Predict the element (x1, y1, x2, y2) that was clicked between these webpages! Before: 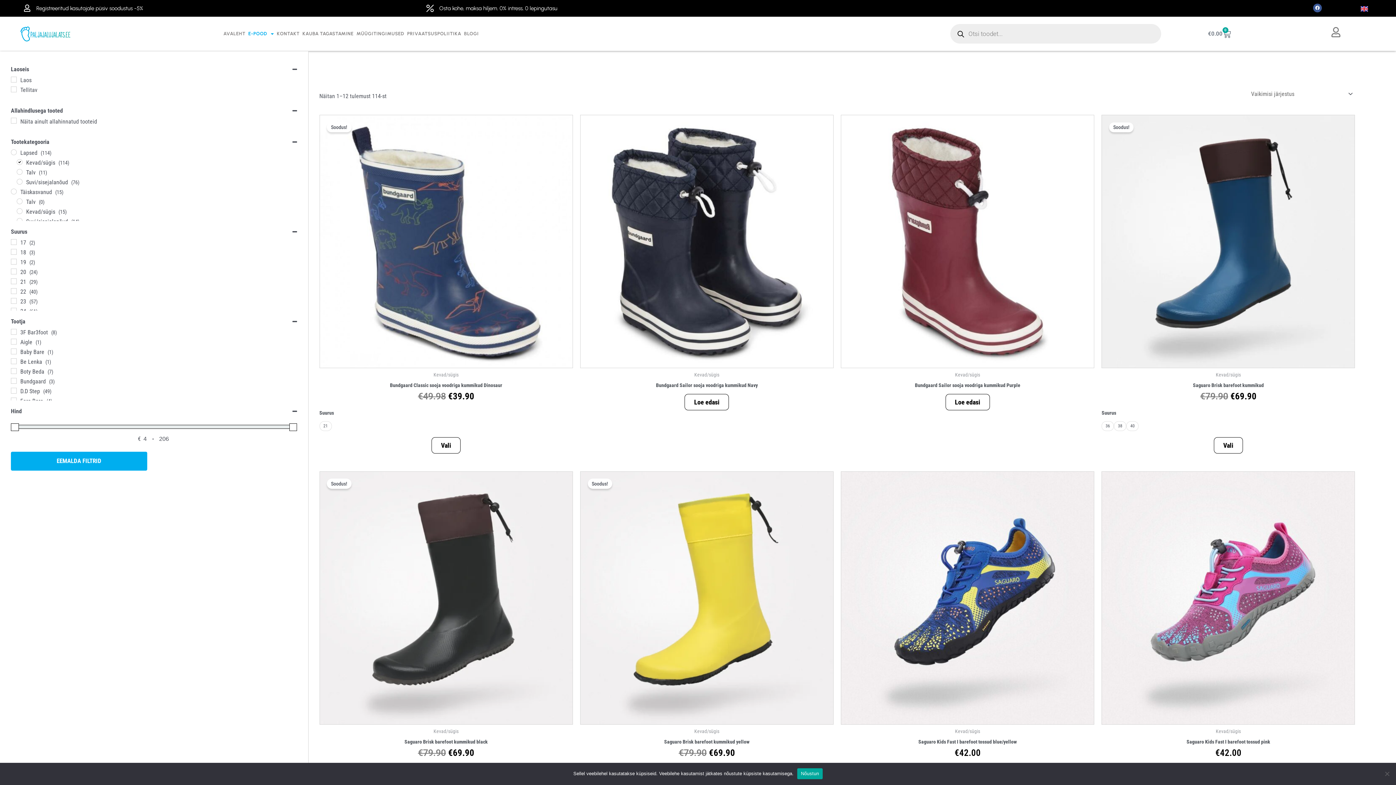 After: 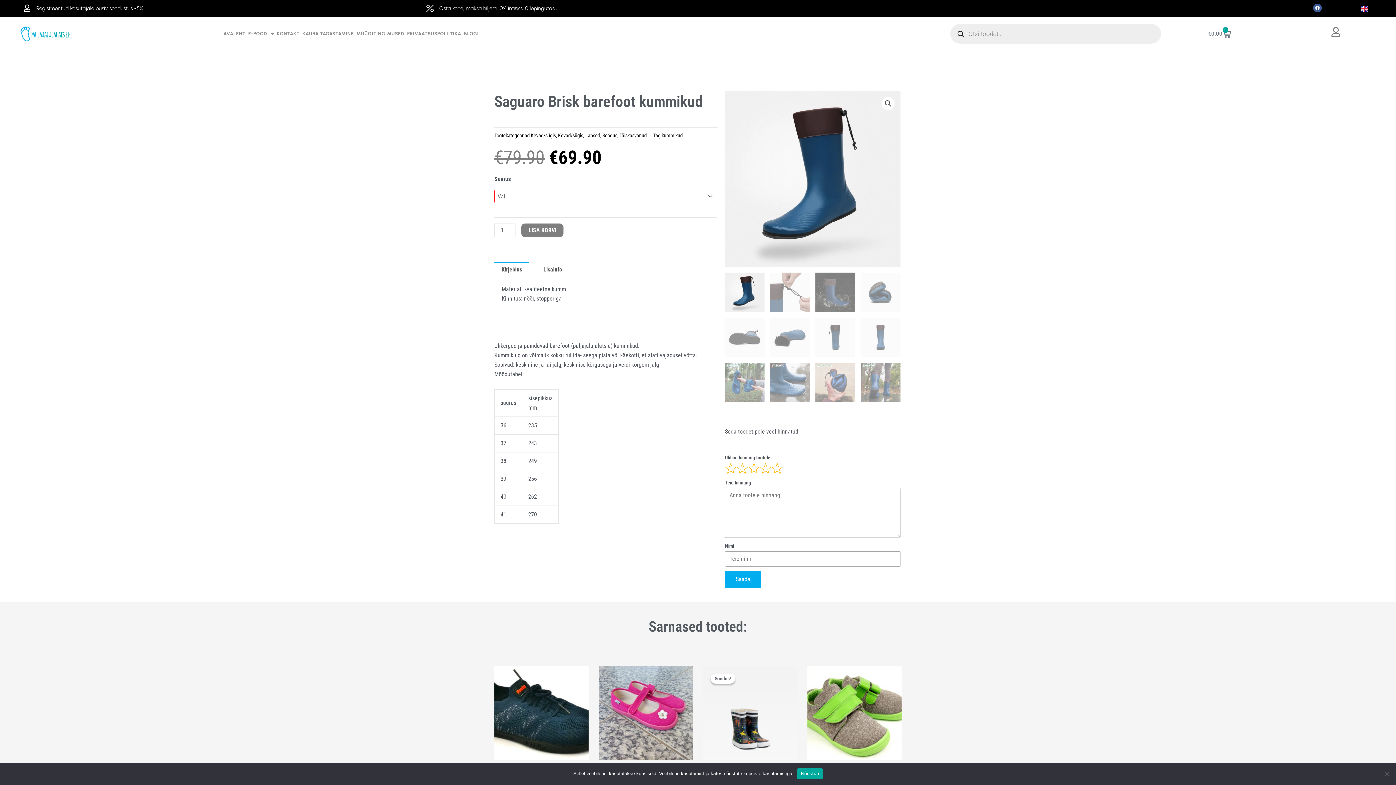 Action: bbox: (1214, 437, 1243, 453) label: Vali tootele “Saguaro Brisk barefoot kummikud” omadused